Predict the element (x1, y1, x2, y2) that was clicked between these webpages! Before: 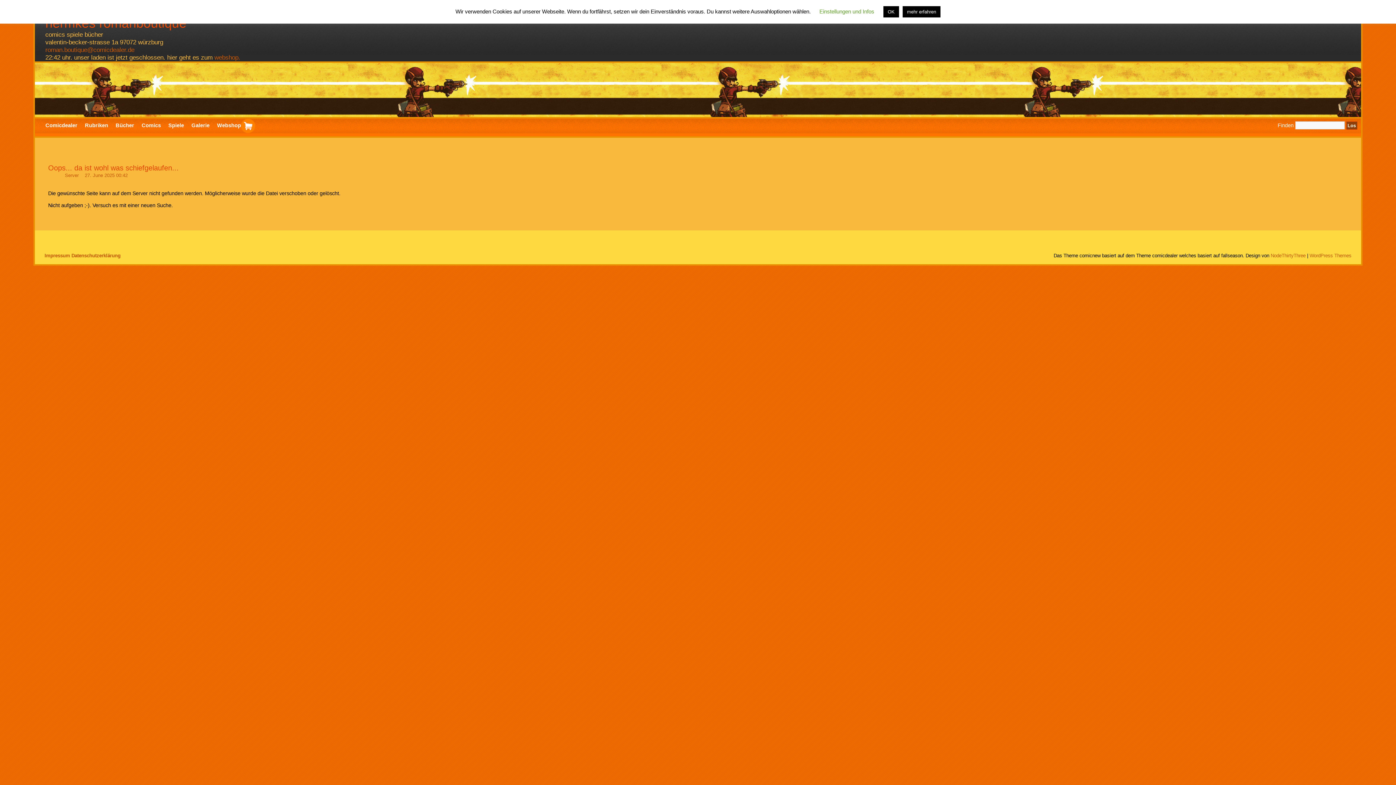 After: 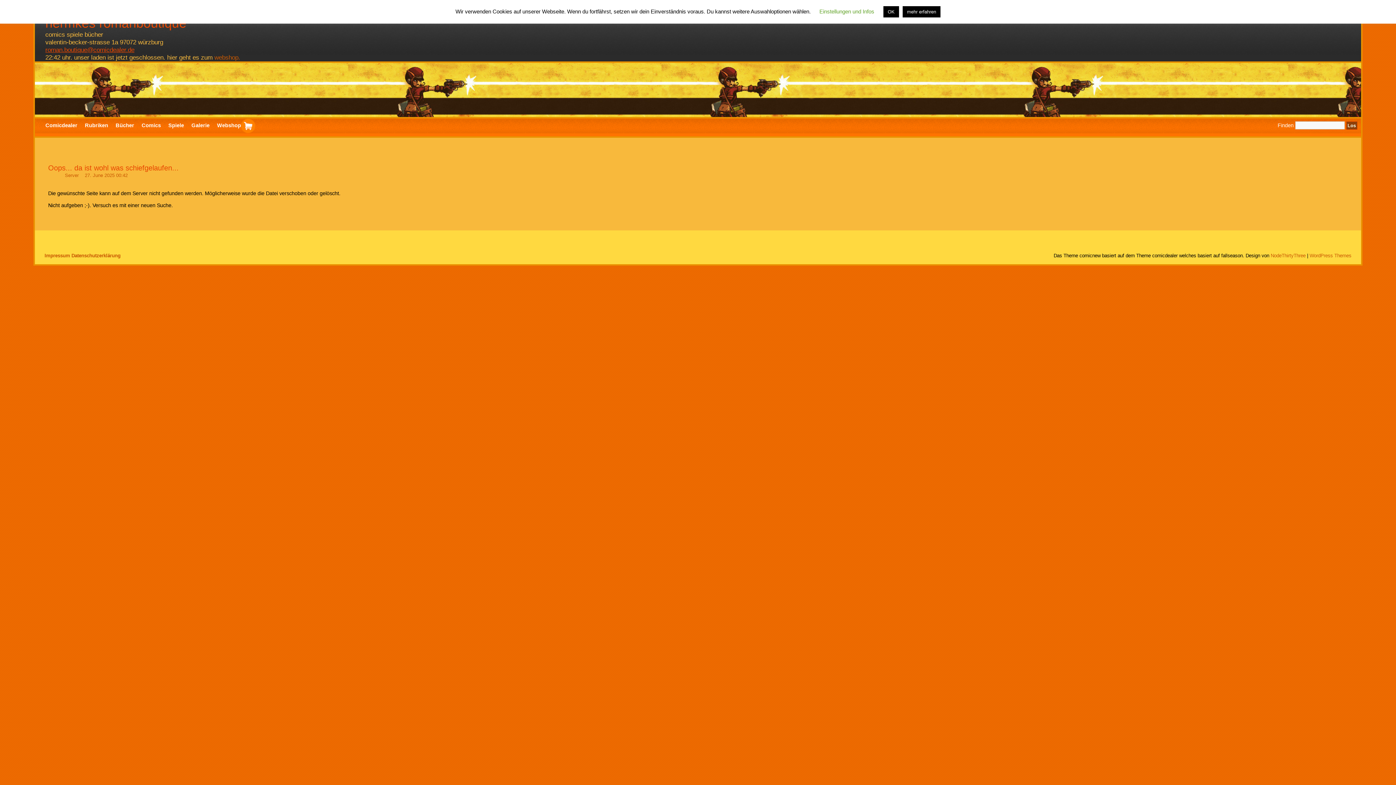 Action: label: roman.boutique@comicdealer.de bbox: (45, 46, 134, 53)